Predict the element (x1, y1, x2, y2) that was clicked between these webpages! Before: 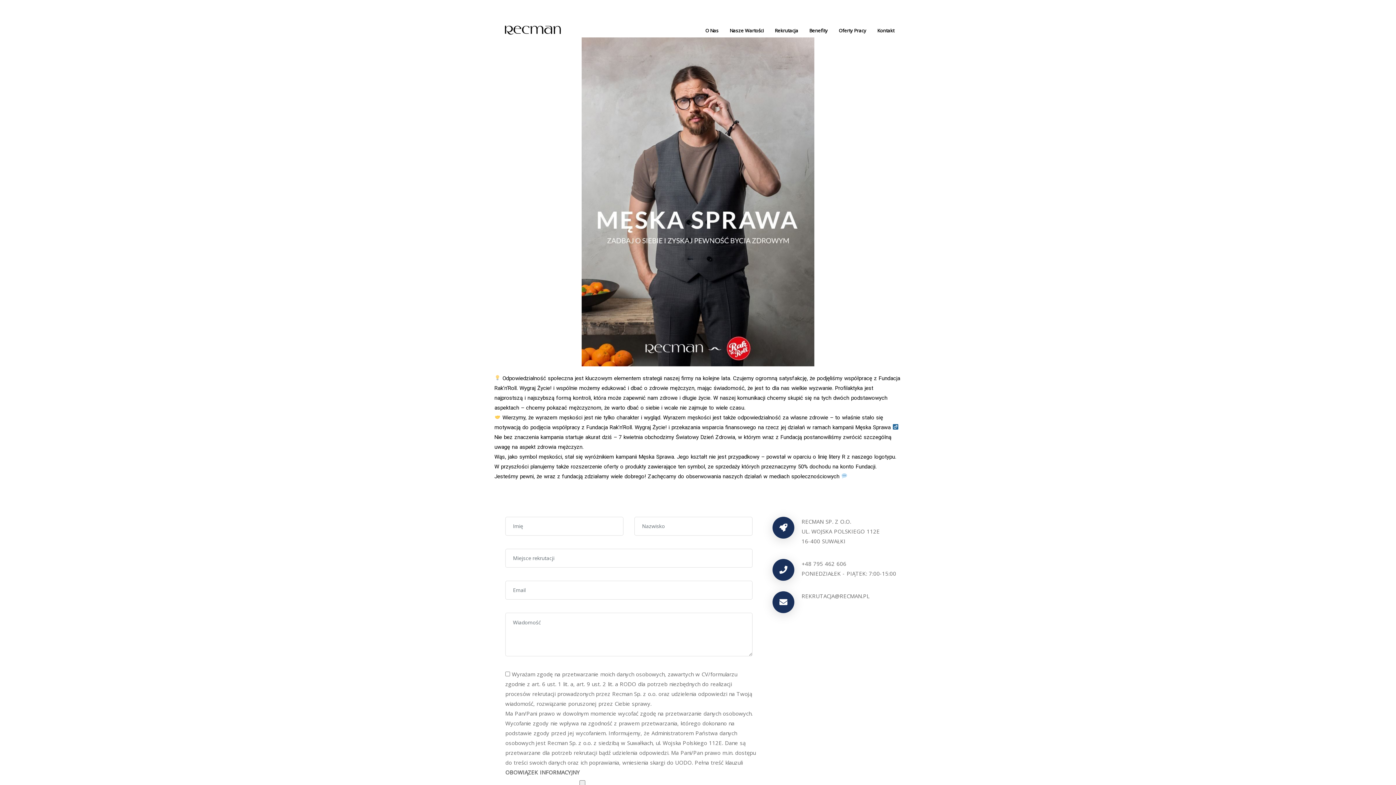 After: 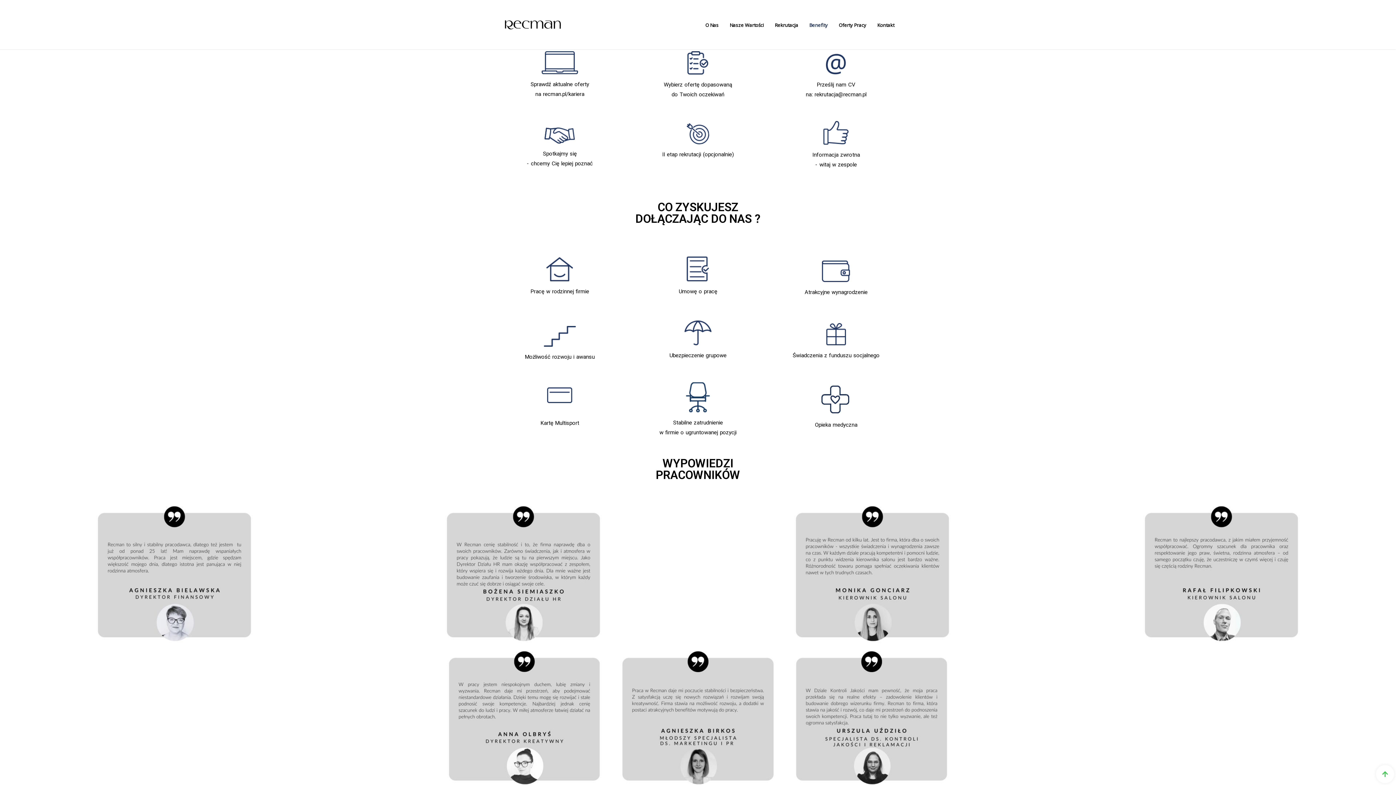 Action: bbox: (769, 27, 804, 33) label: Rekrutacja